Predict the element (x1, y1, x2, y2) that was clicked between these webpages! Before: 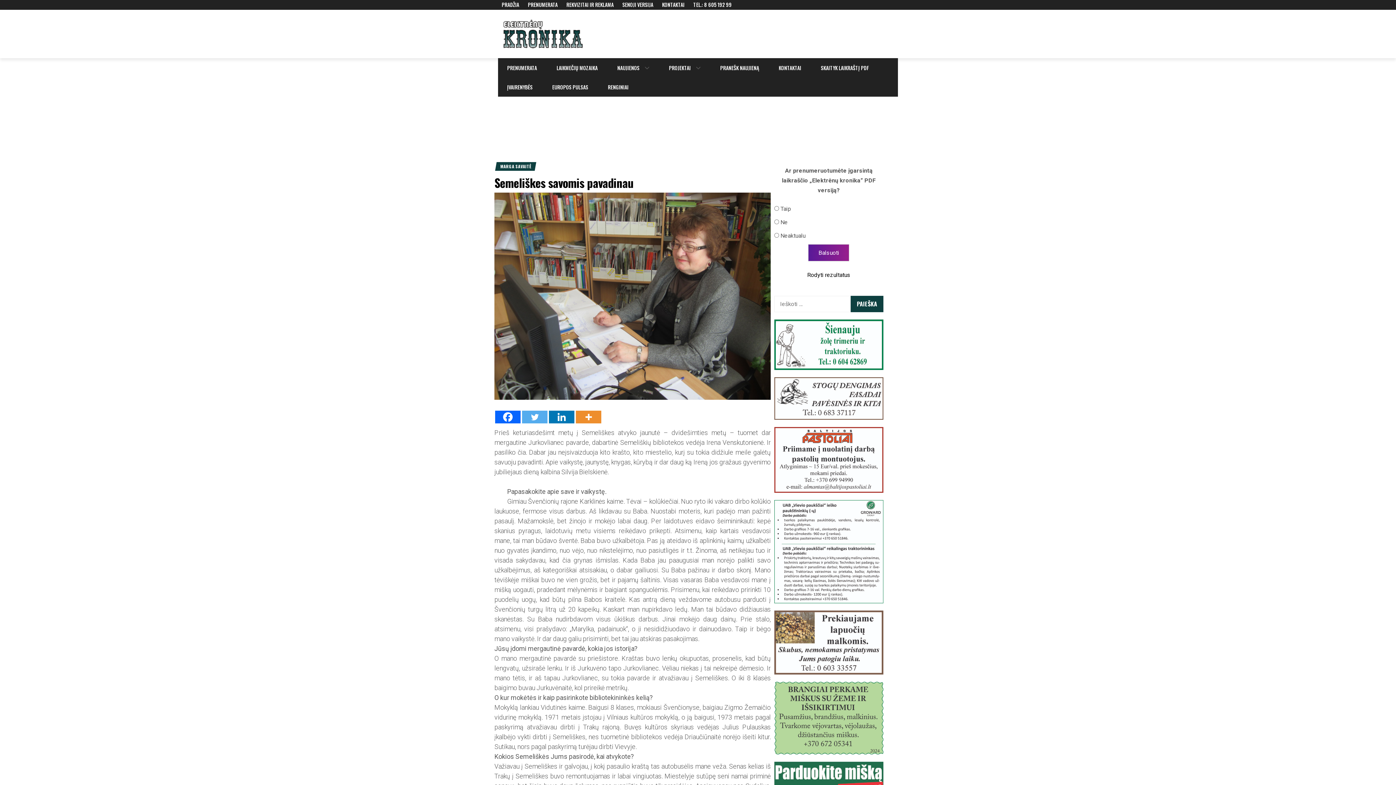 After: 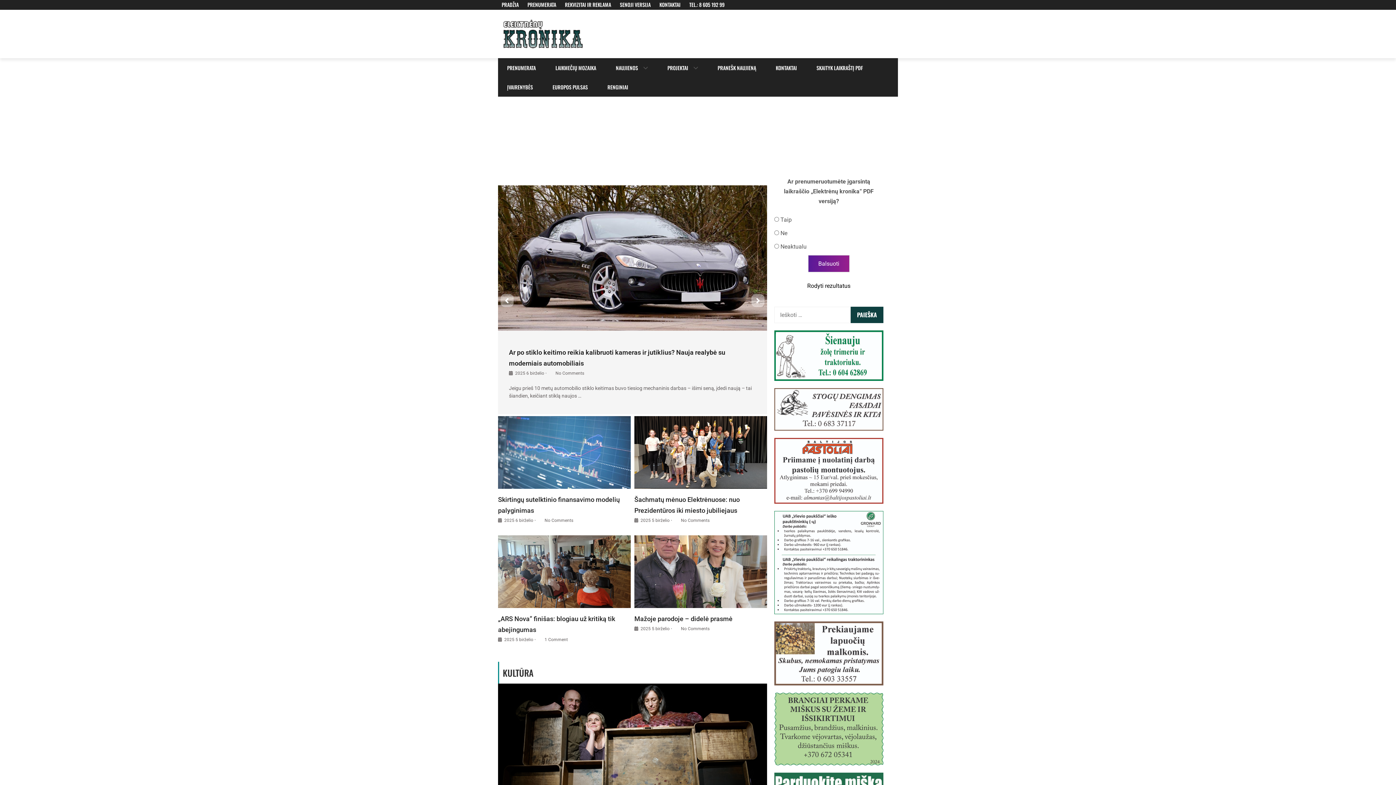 Action: bbox: (498, 17, 589, 50)